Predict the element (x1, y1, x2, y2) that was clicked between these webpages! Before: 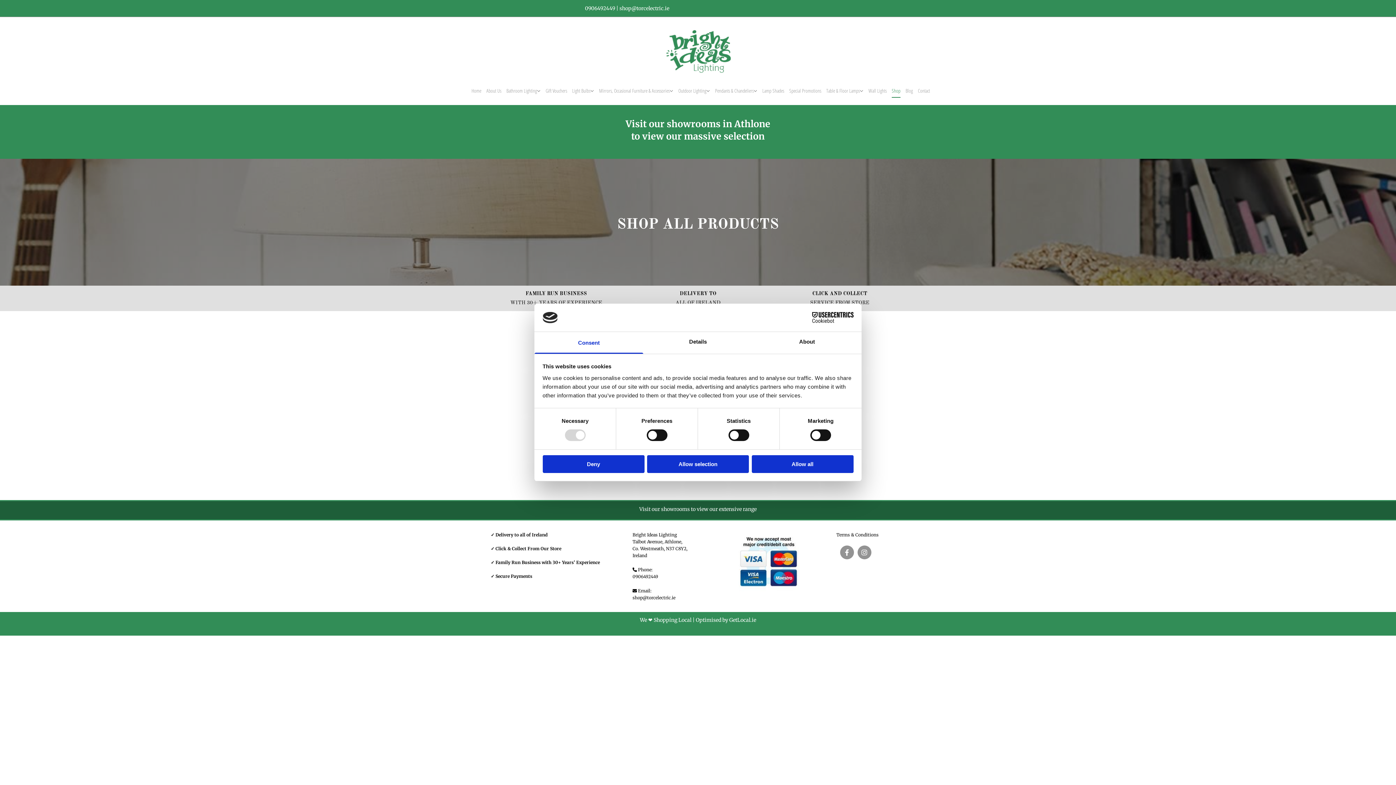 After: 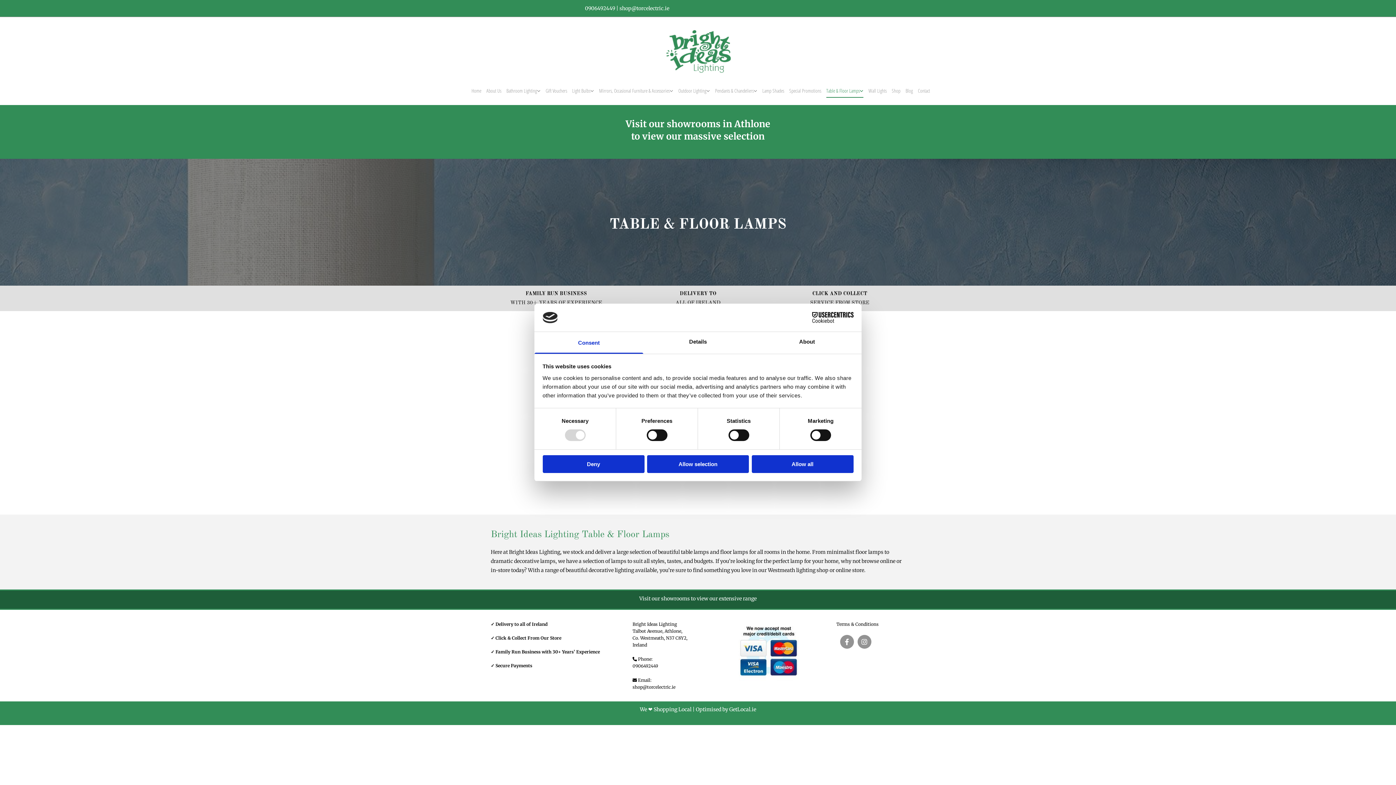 Action: label: Table & Floor Lamps bbox: (826, 84, 863, 97)